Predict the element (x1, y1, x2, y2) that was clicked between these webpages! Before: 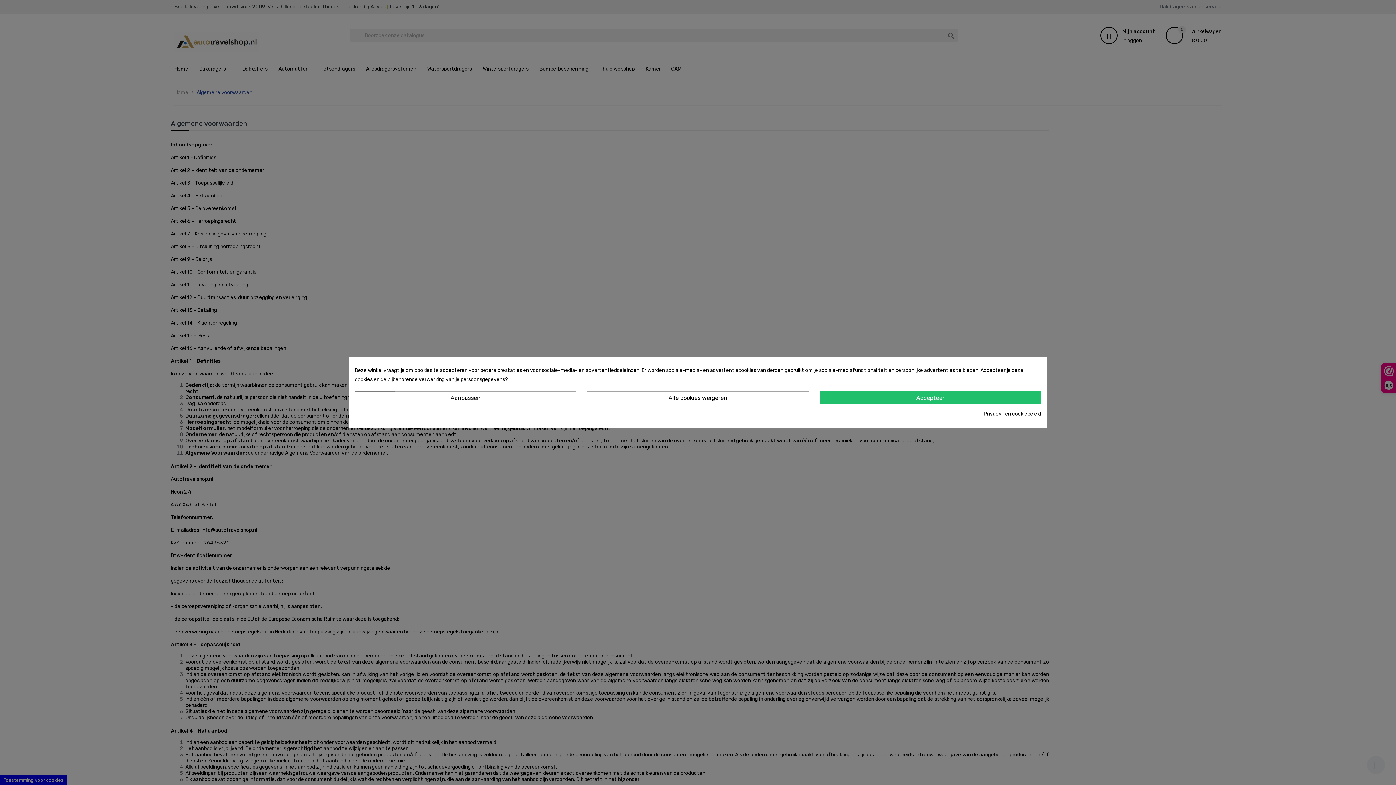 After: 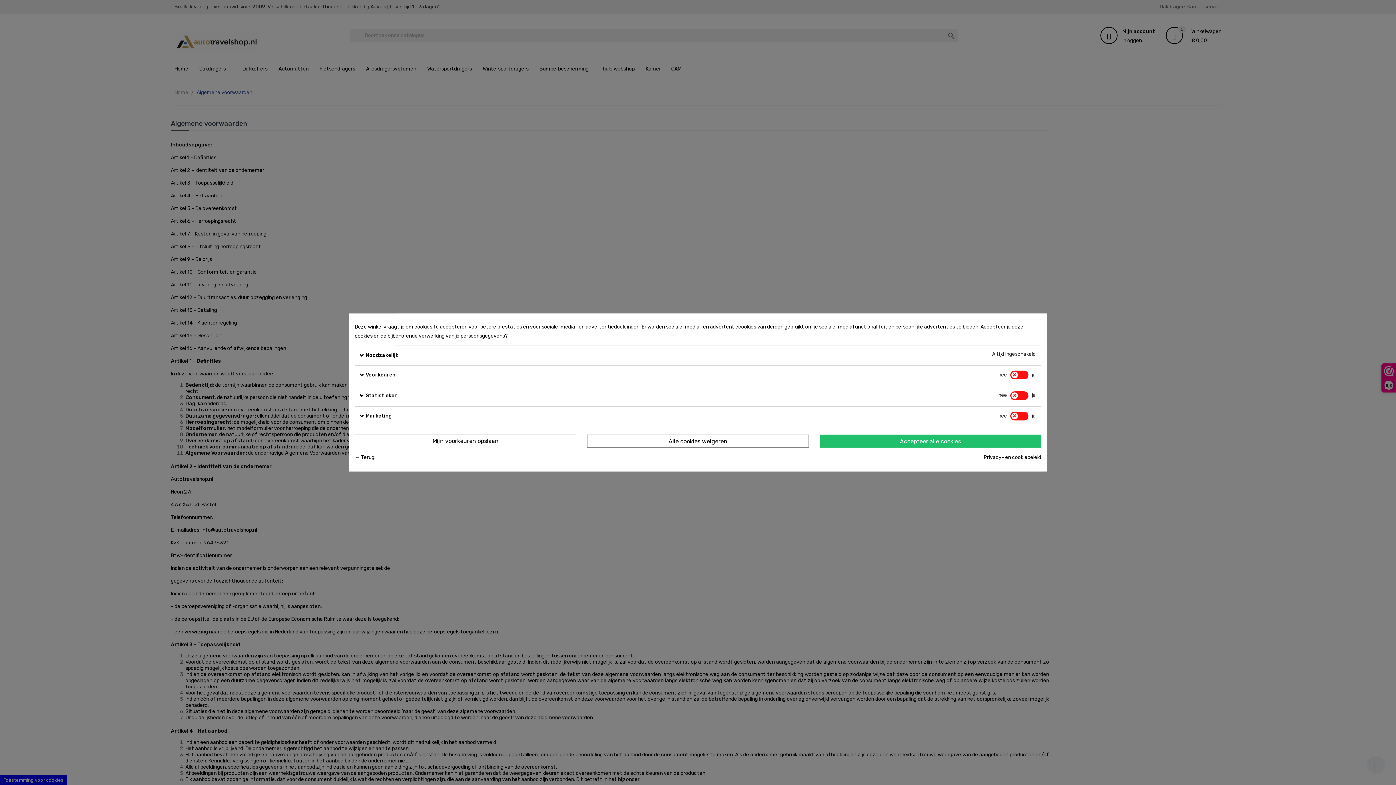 Action: bbox: (354, 391, 576, 404) label: Aanpassen